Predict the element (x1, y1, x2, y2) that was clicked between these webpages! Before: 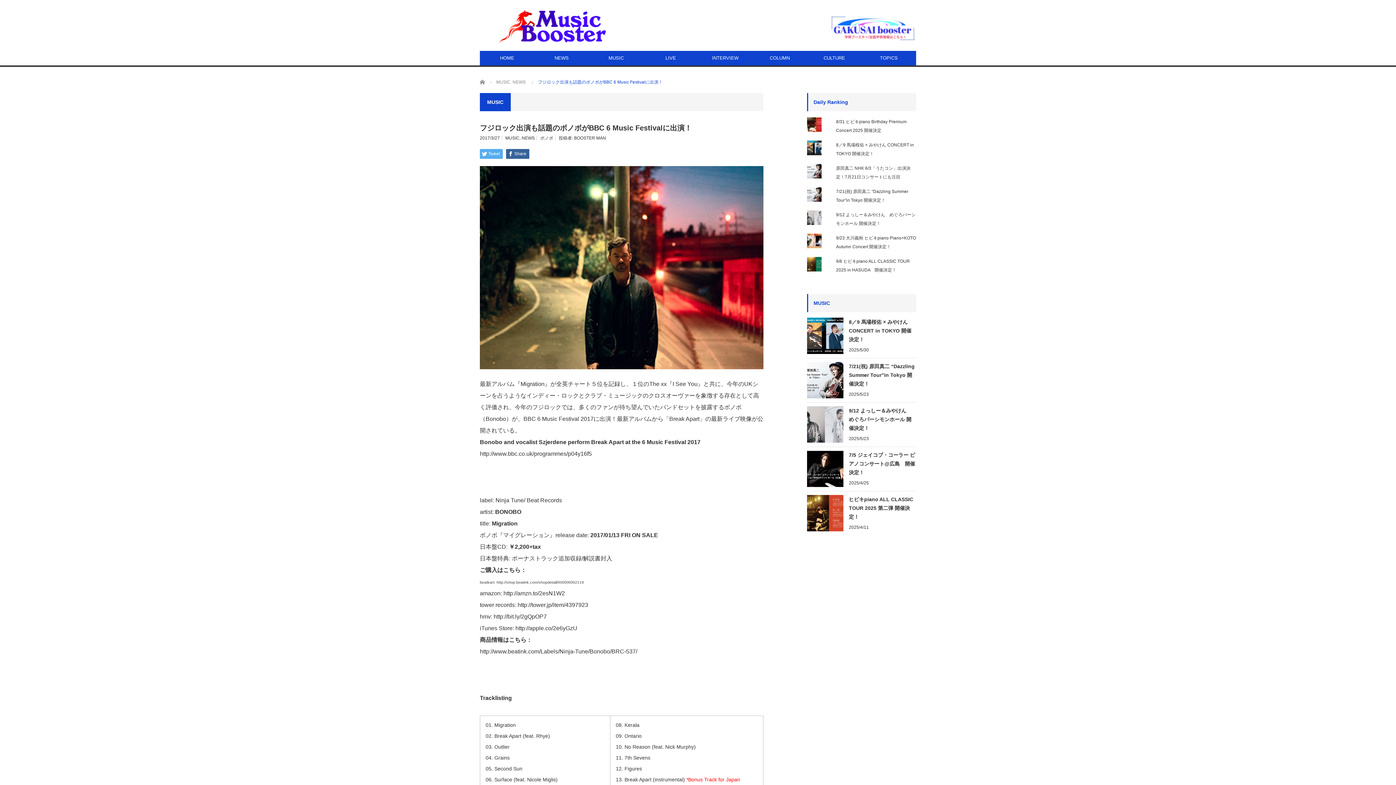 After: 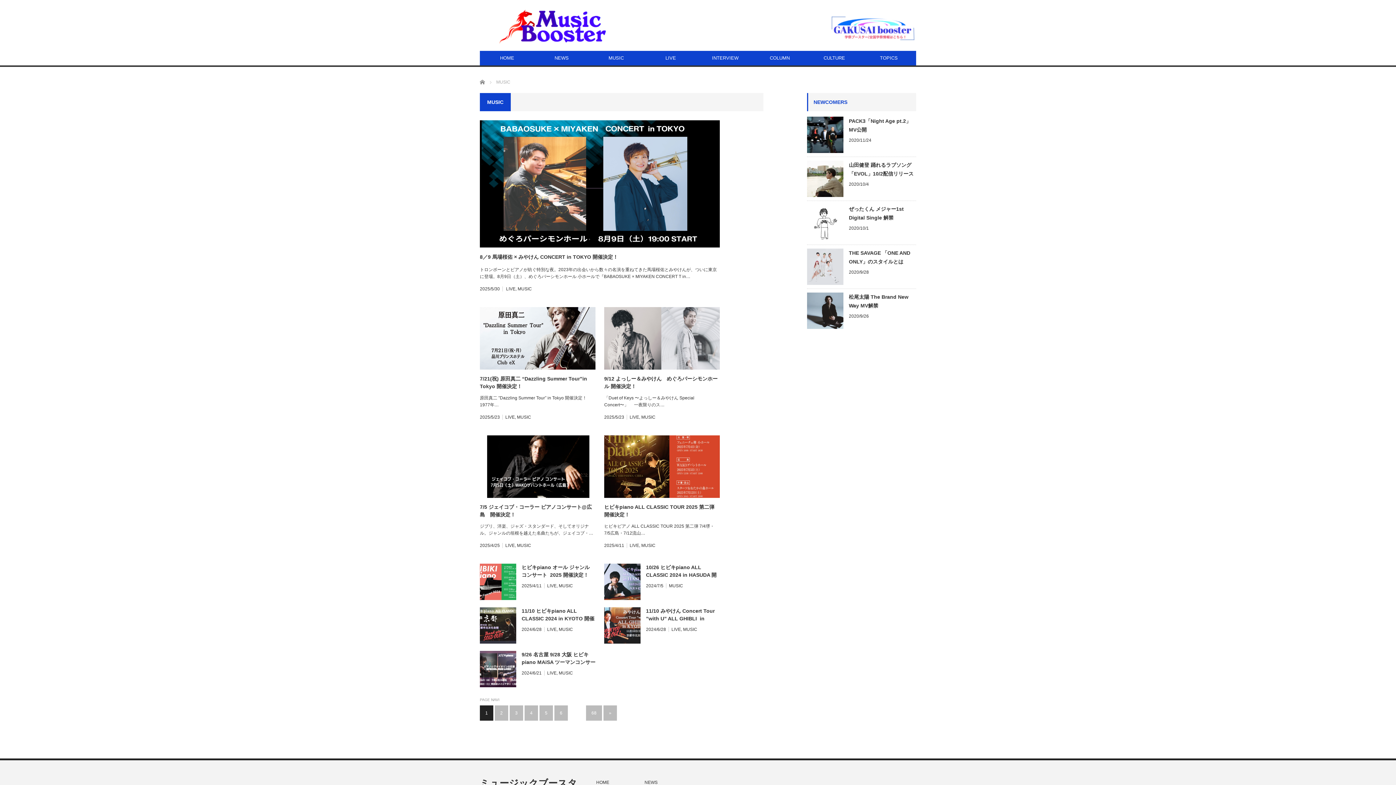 Action: bbox: (589, 50, 643, 65) label: MUSIC